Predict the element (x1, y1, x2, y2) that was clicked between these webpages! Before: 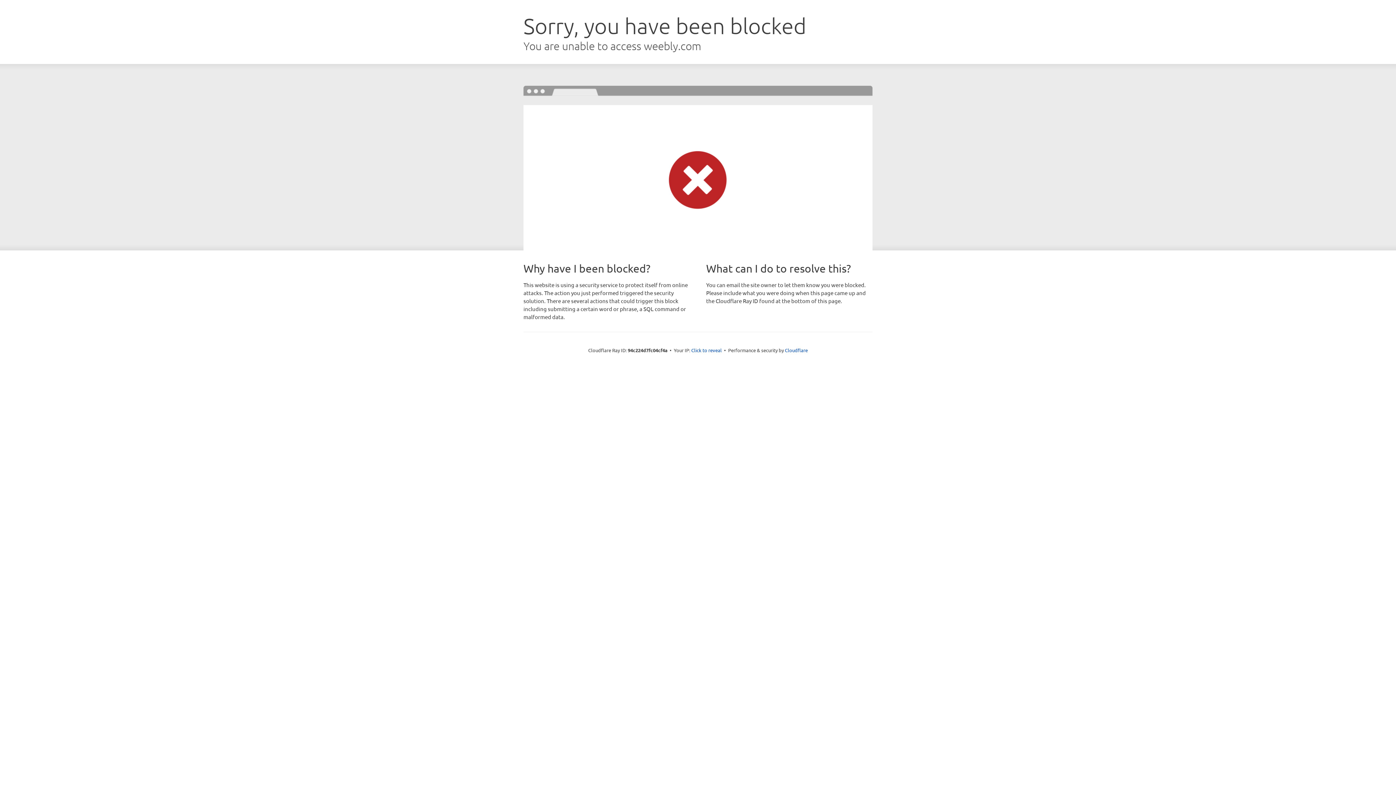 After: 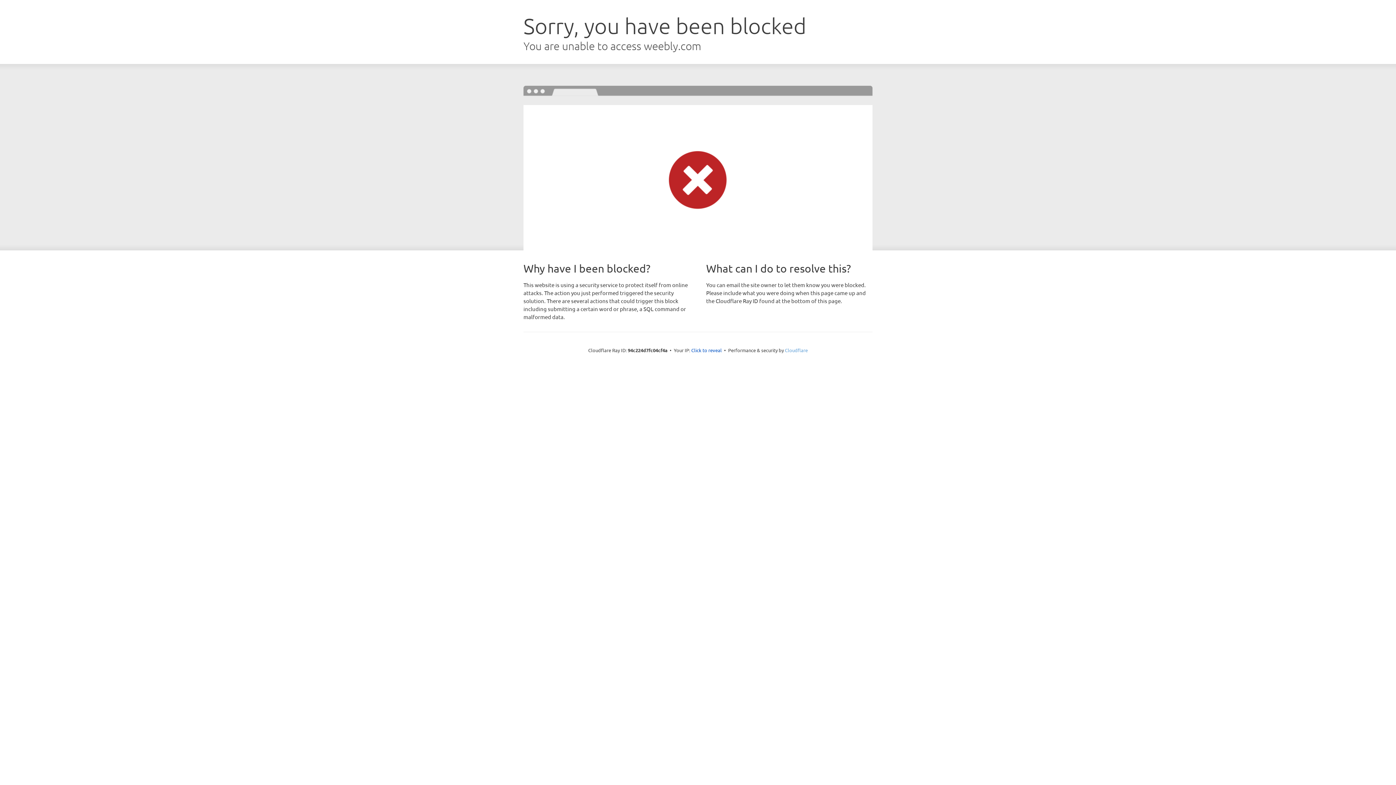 Action: label: Cloudflare bbox: (785, 347, 808, 353)